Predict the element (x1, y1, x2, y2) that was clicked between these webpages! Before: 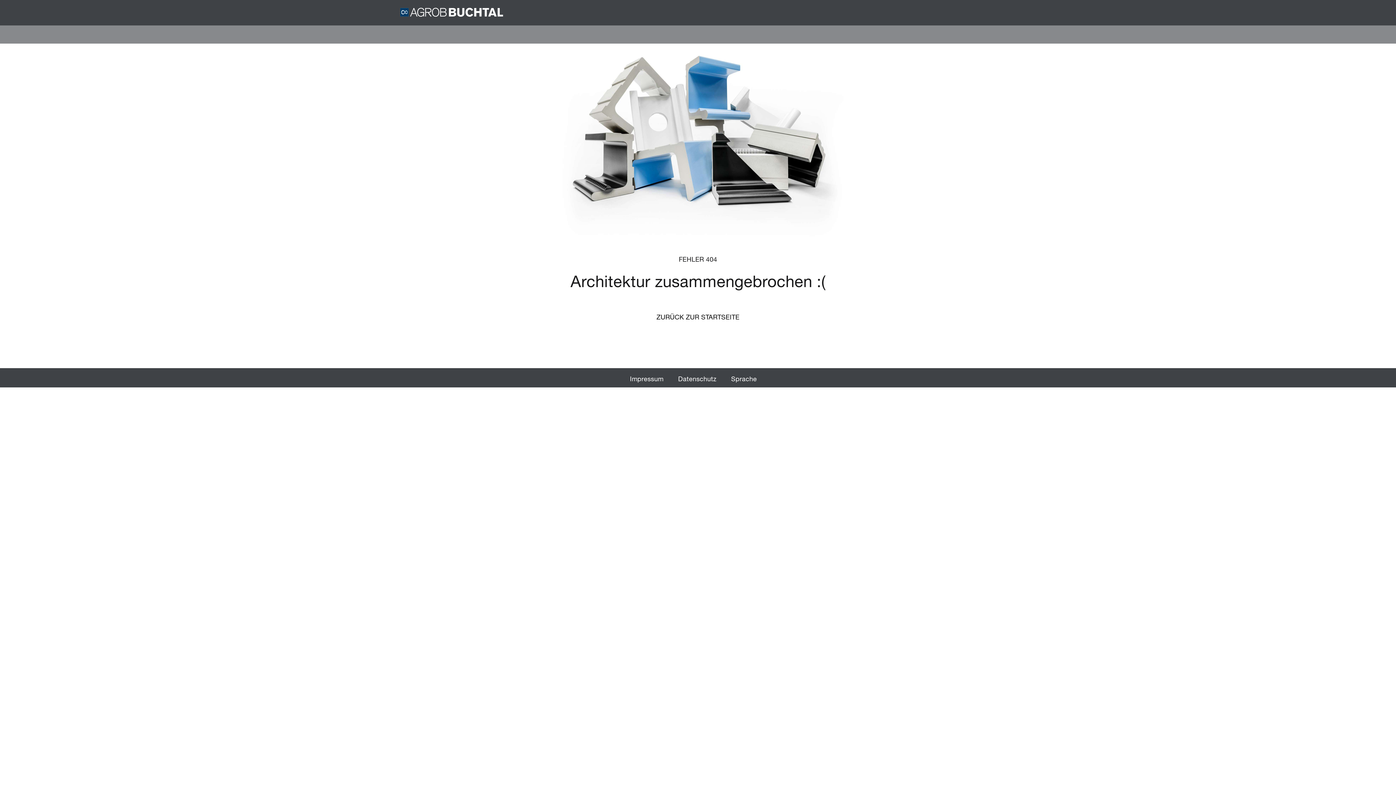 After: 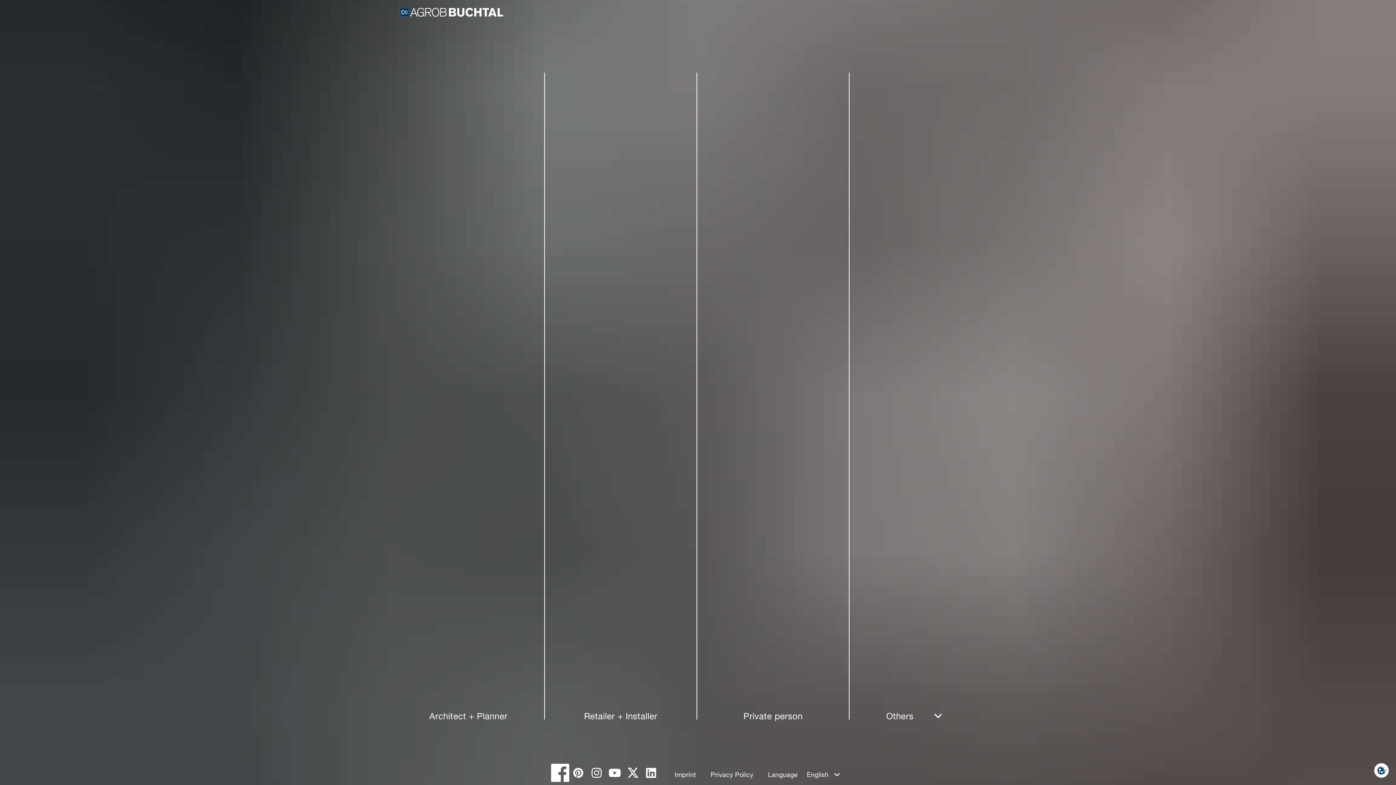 Action: bbox: (639, 306, 756, 327) label: ZURÜCK ZUR STARTSEITE